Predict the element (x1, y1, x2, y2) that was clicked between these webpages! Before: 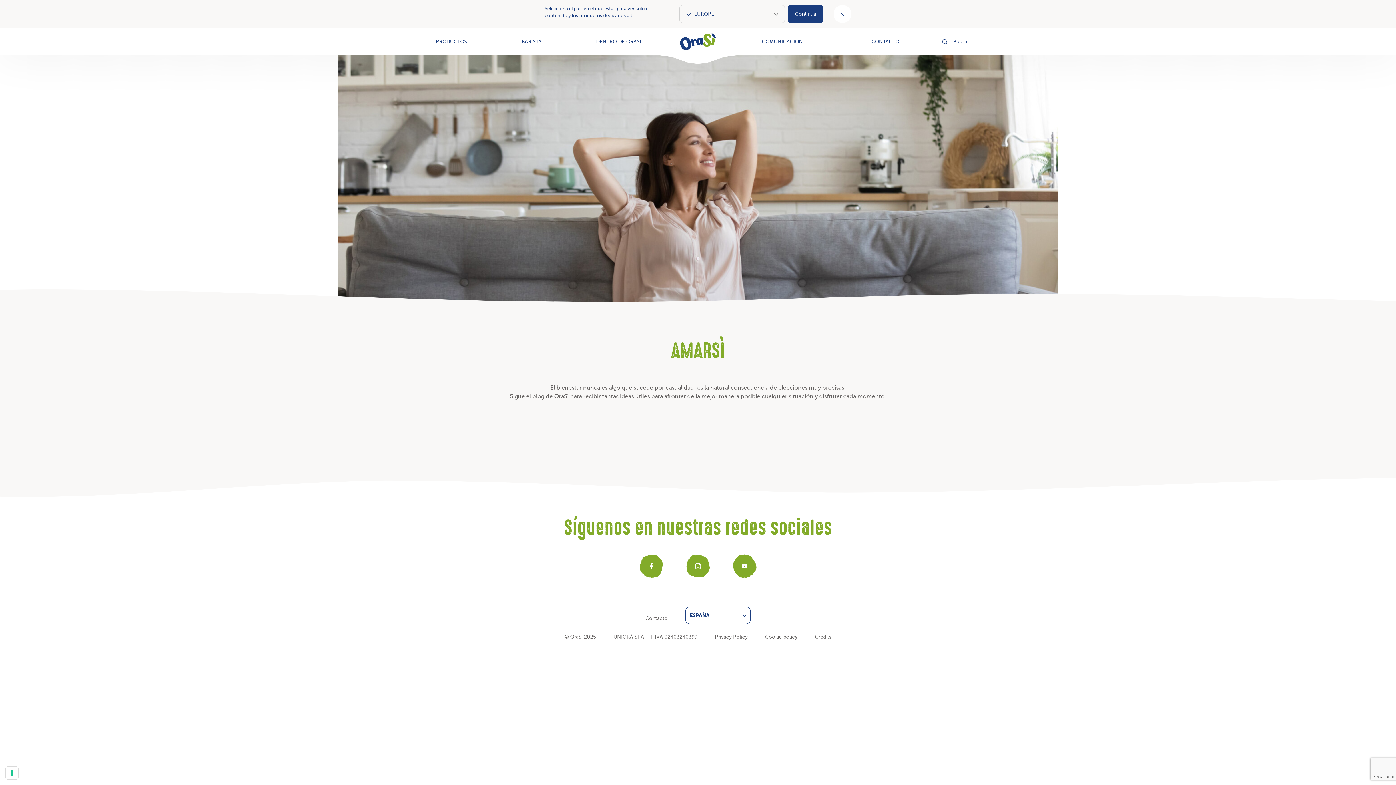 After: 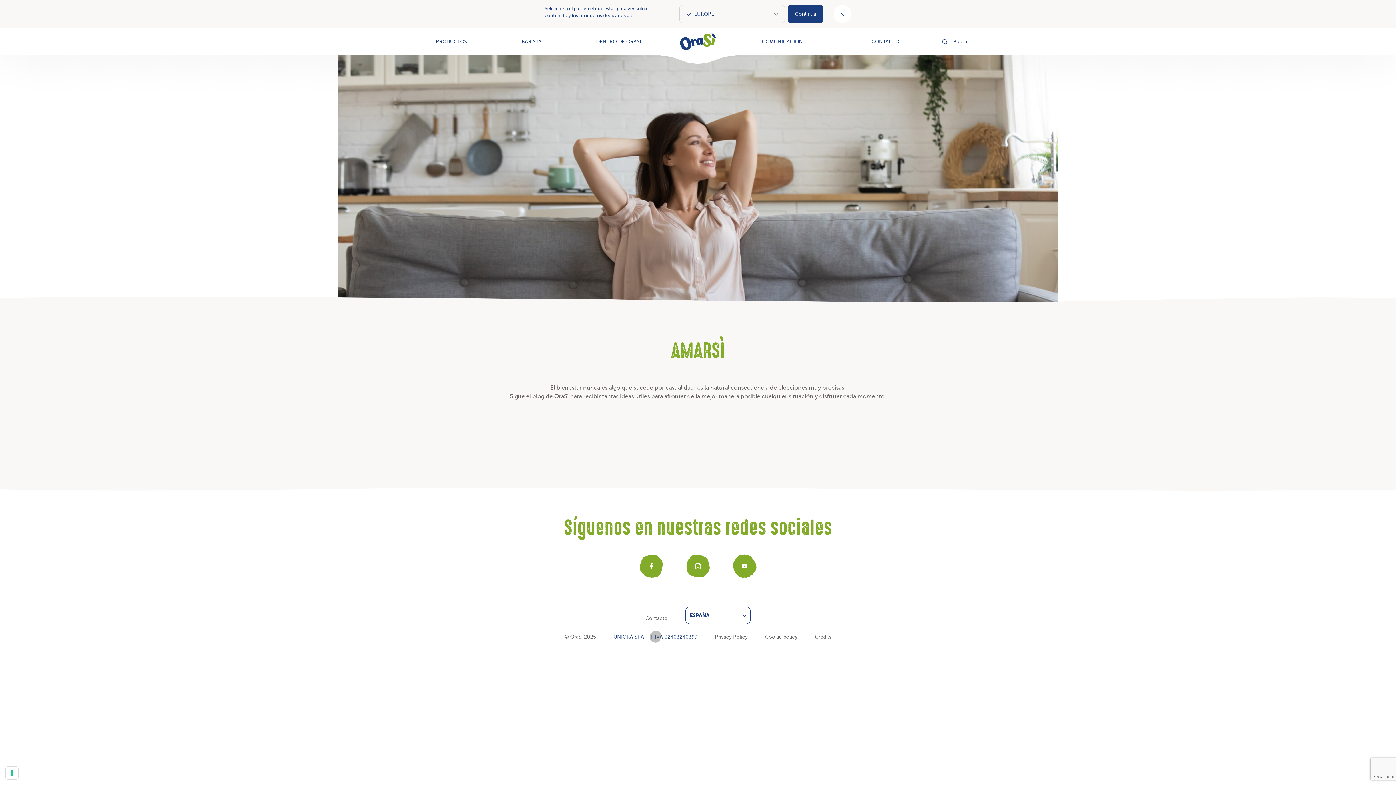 Action: bbox: (613, 633, 697, 641) label: UNIGRÀ SPA – P.IVA 02403240399